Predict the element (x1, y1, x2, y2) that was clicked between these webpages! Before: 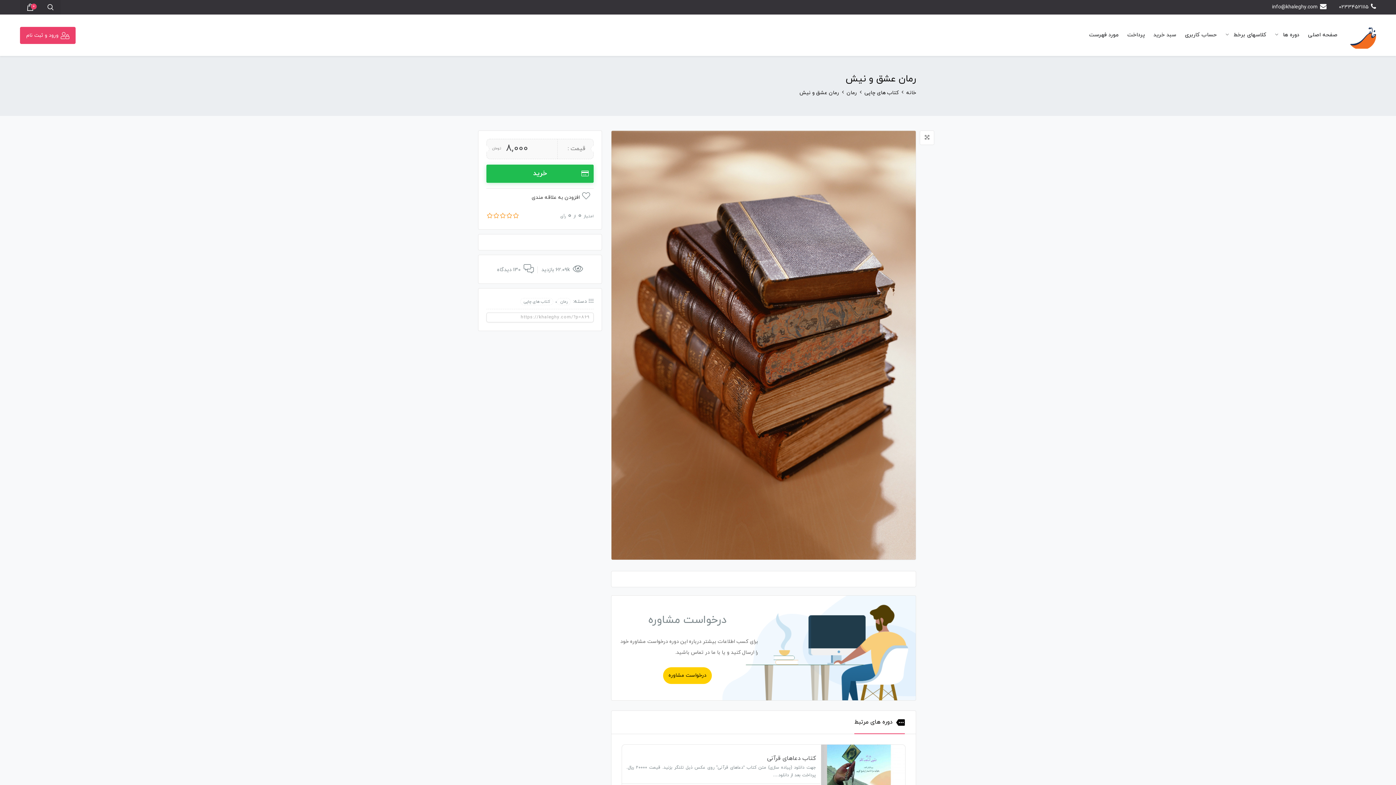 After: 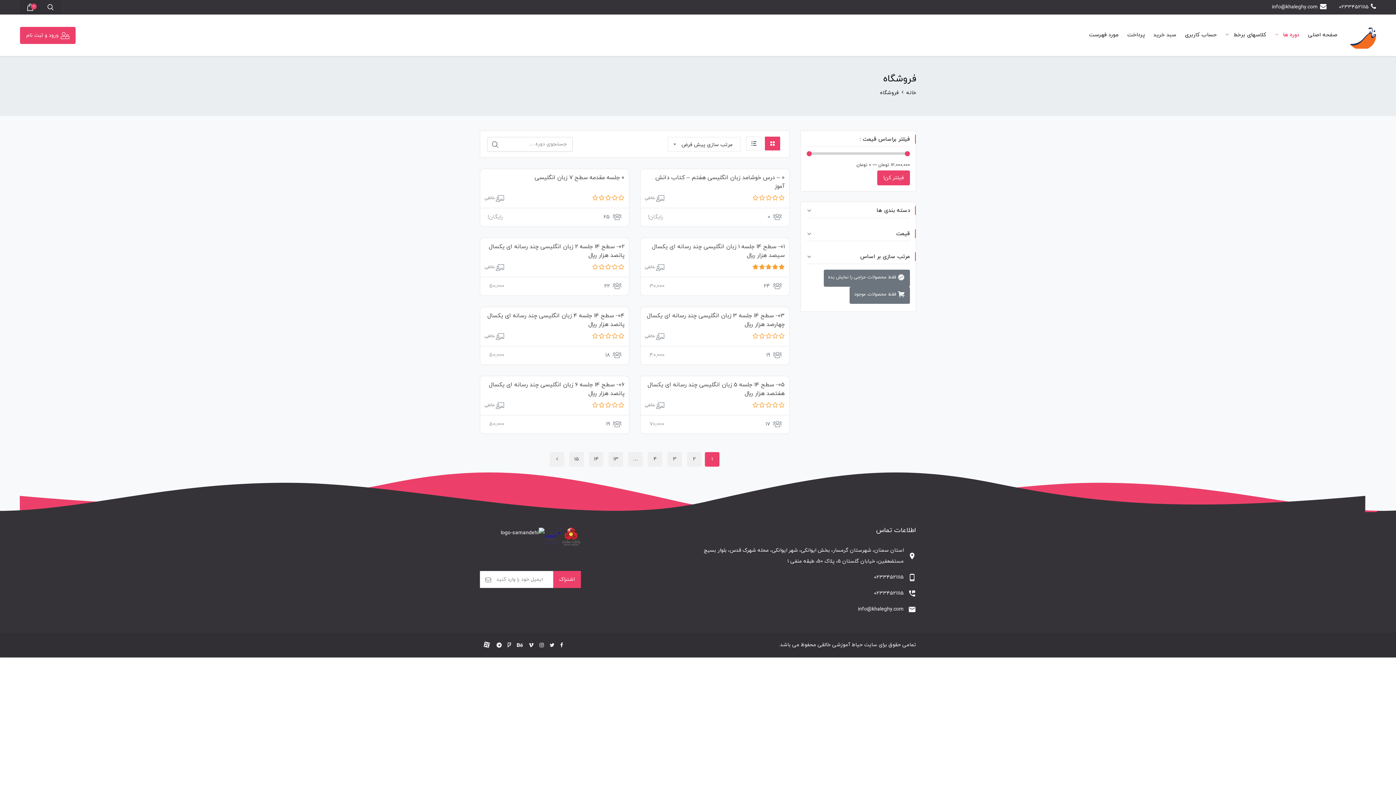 Action: bbox: (1270, 25, 1304, 44) label: دوره ها 